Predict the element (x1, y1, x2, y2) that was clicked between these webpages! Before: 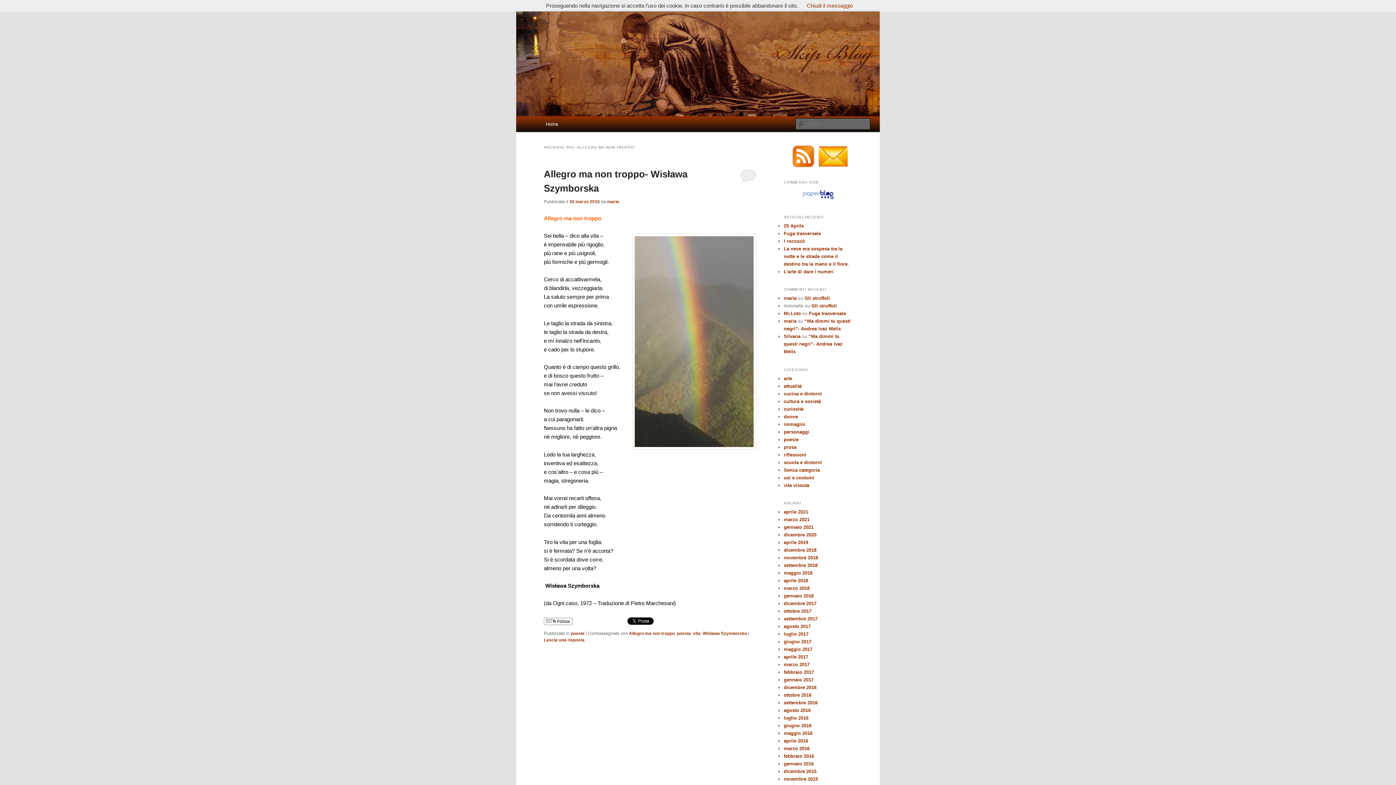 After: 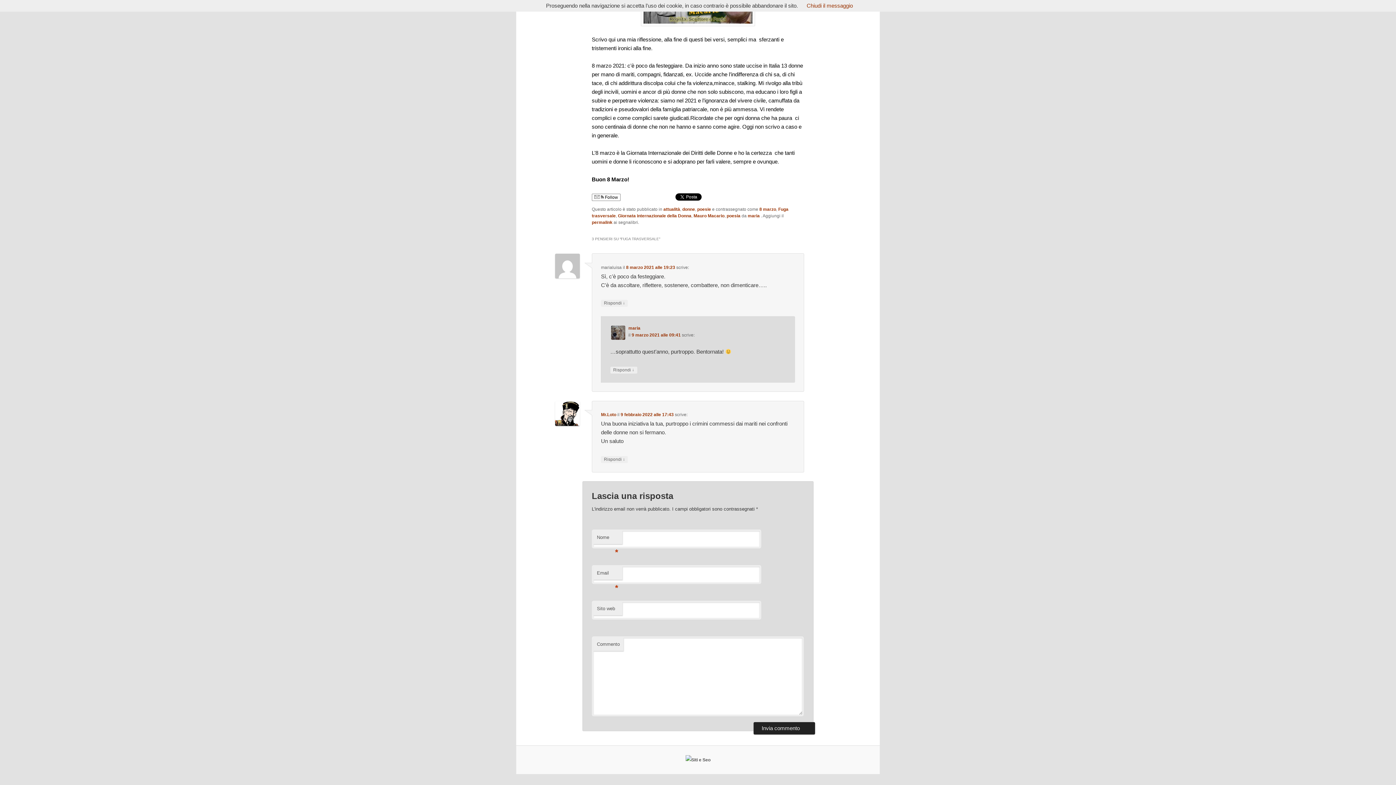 Action: label: Fuga trasversale bbox: (809, 310, 846, 316)